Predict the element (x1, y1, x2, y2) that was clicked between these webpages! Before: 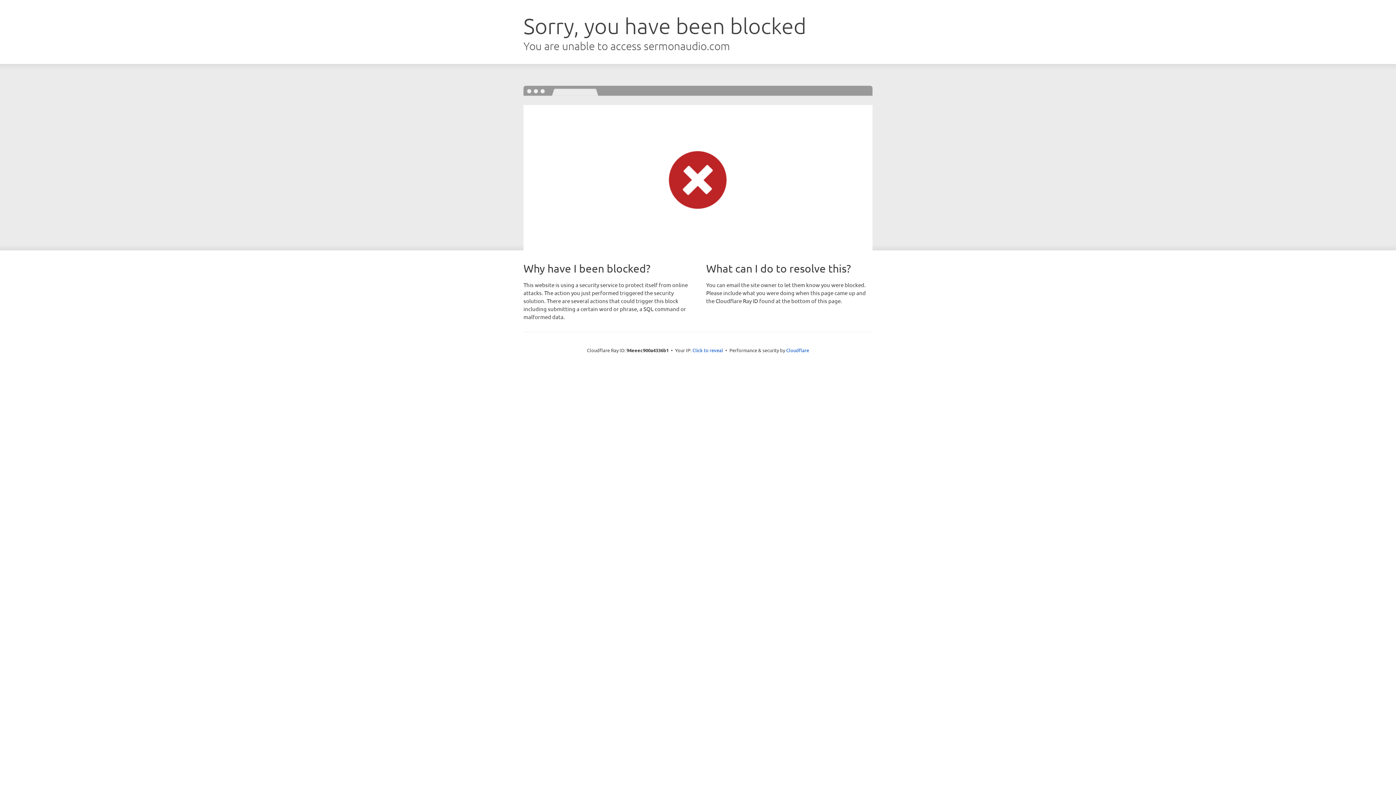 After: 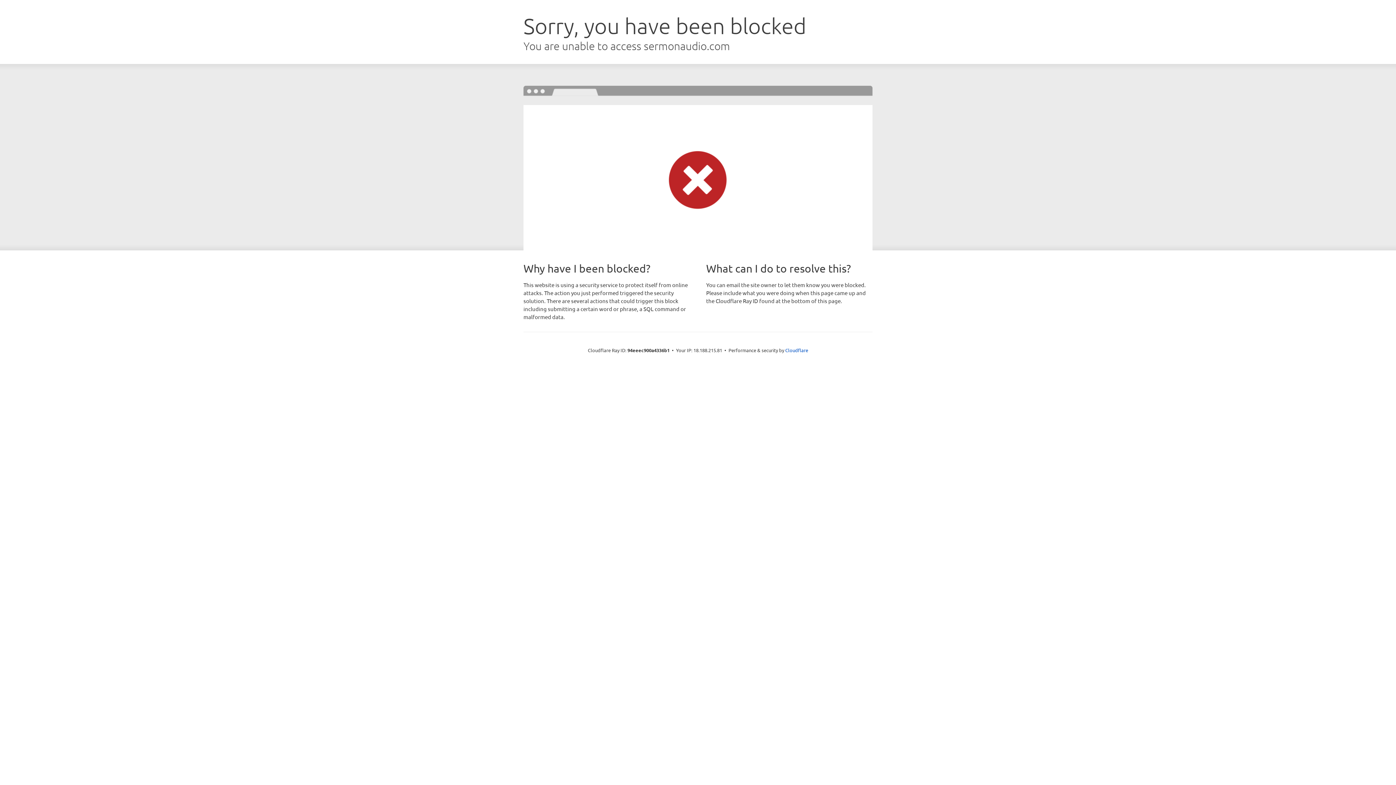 Action: bbox: (692, 346, 723, 353) label: Click to reveal